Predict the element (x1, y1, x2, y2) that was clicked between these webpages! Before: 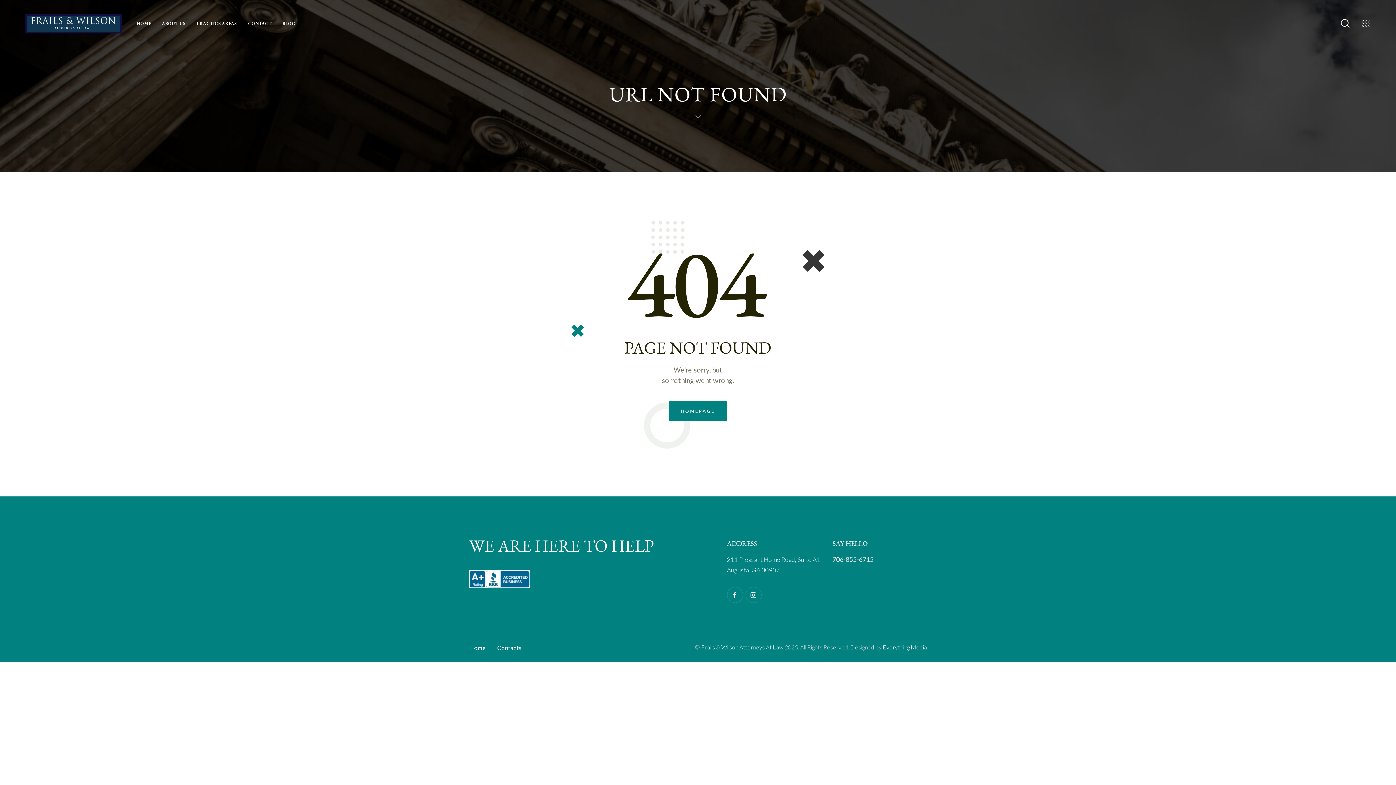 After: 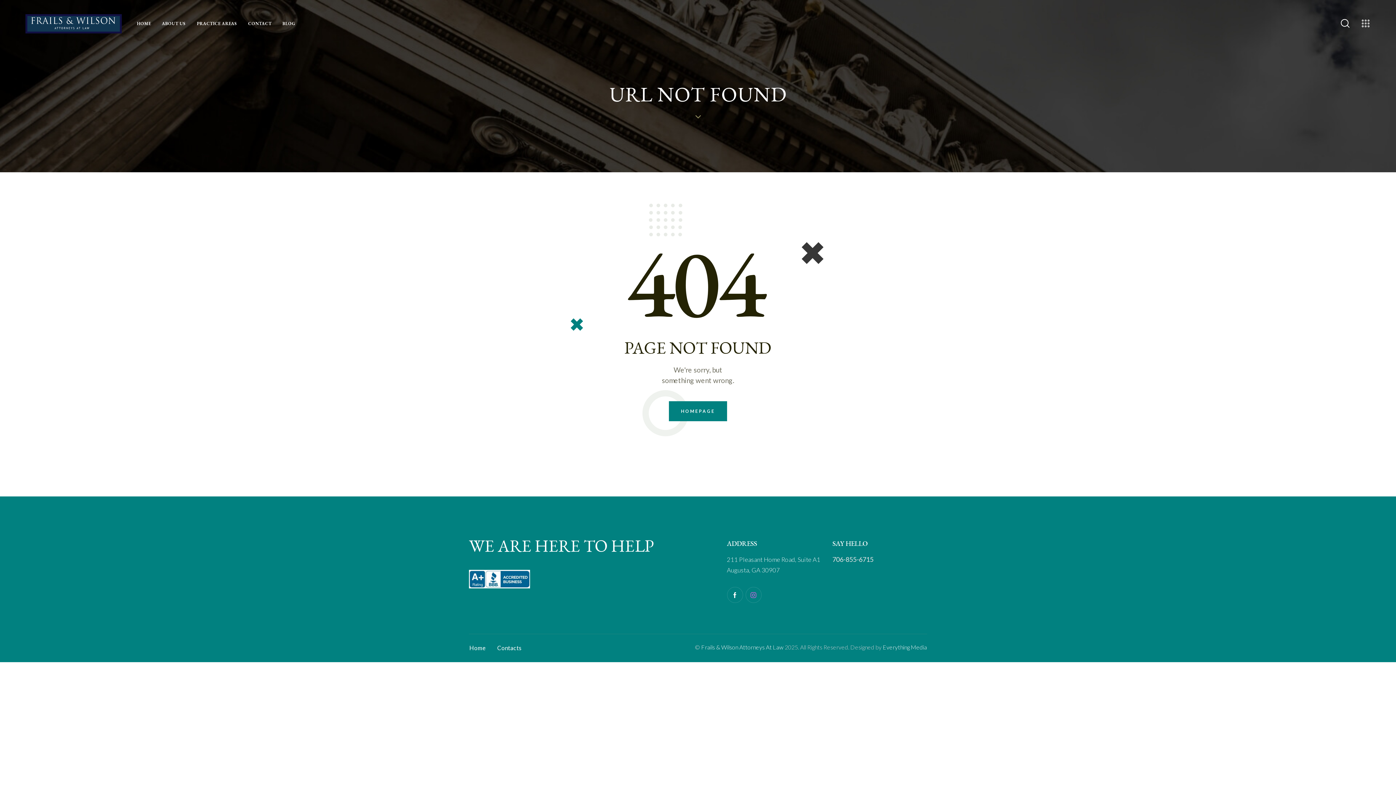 Action: bbox: (745, 587, 761, 603)